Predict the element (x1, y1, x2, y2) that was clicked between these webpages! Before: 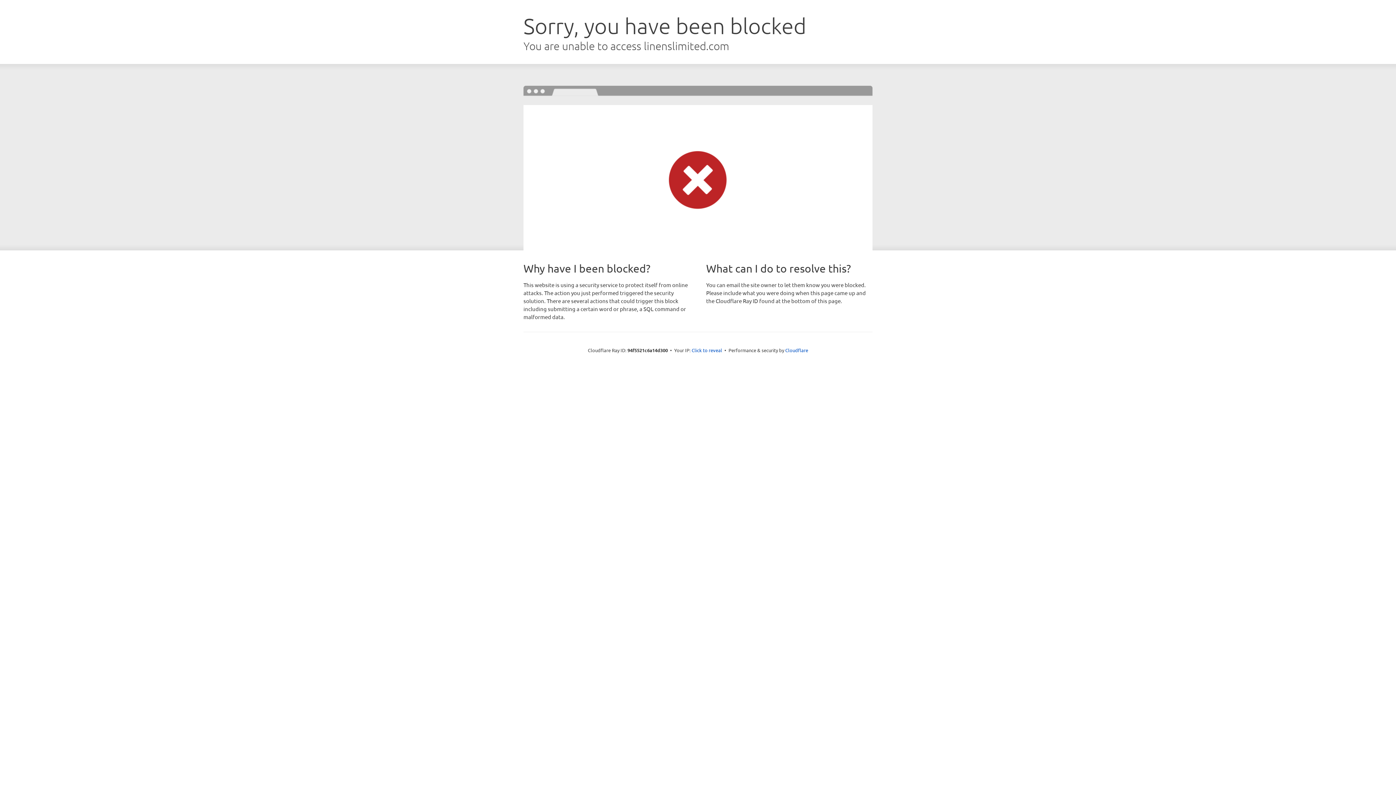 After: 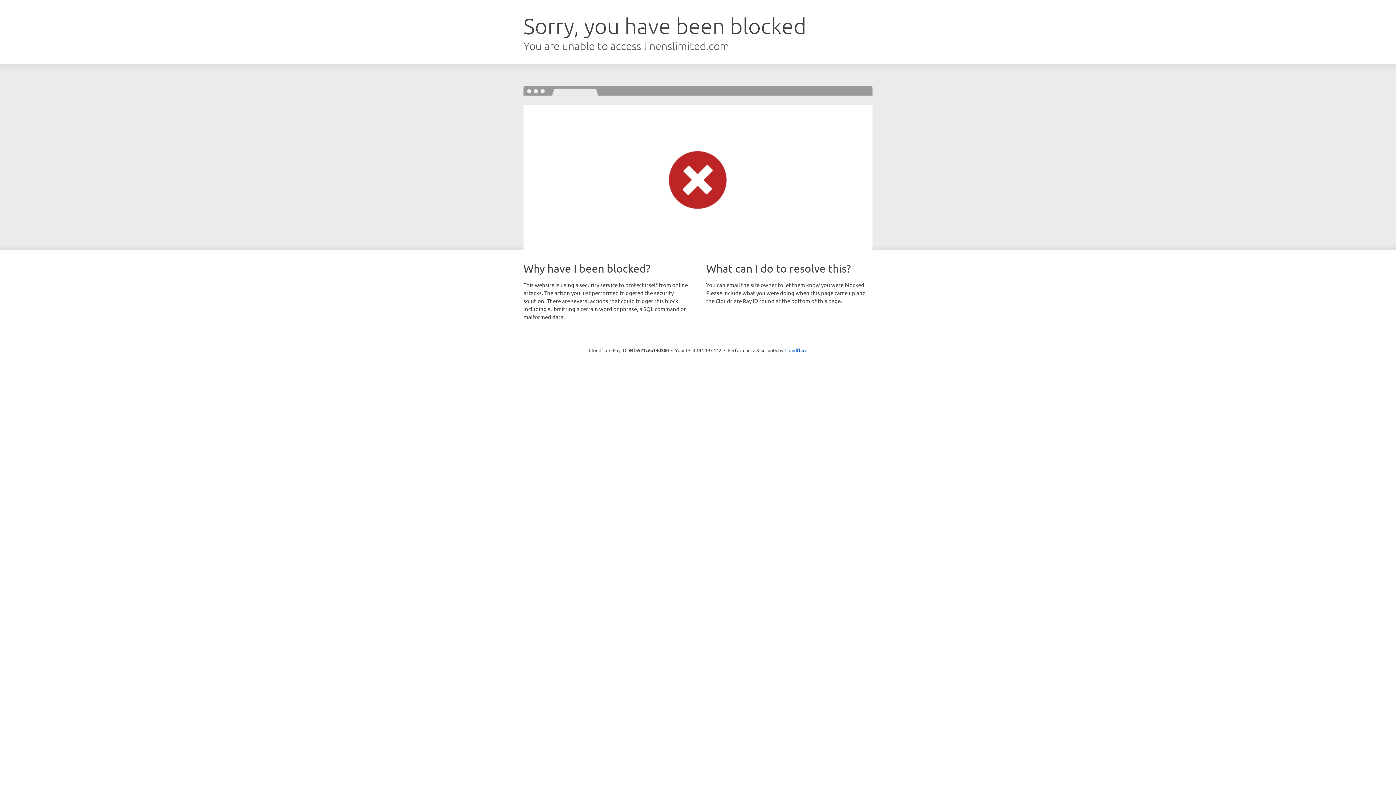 Action: label: Click to reveal bbox: (691, 346, 722, 353)